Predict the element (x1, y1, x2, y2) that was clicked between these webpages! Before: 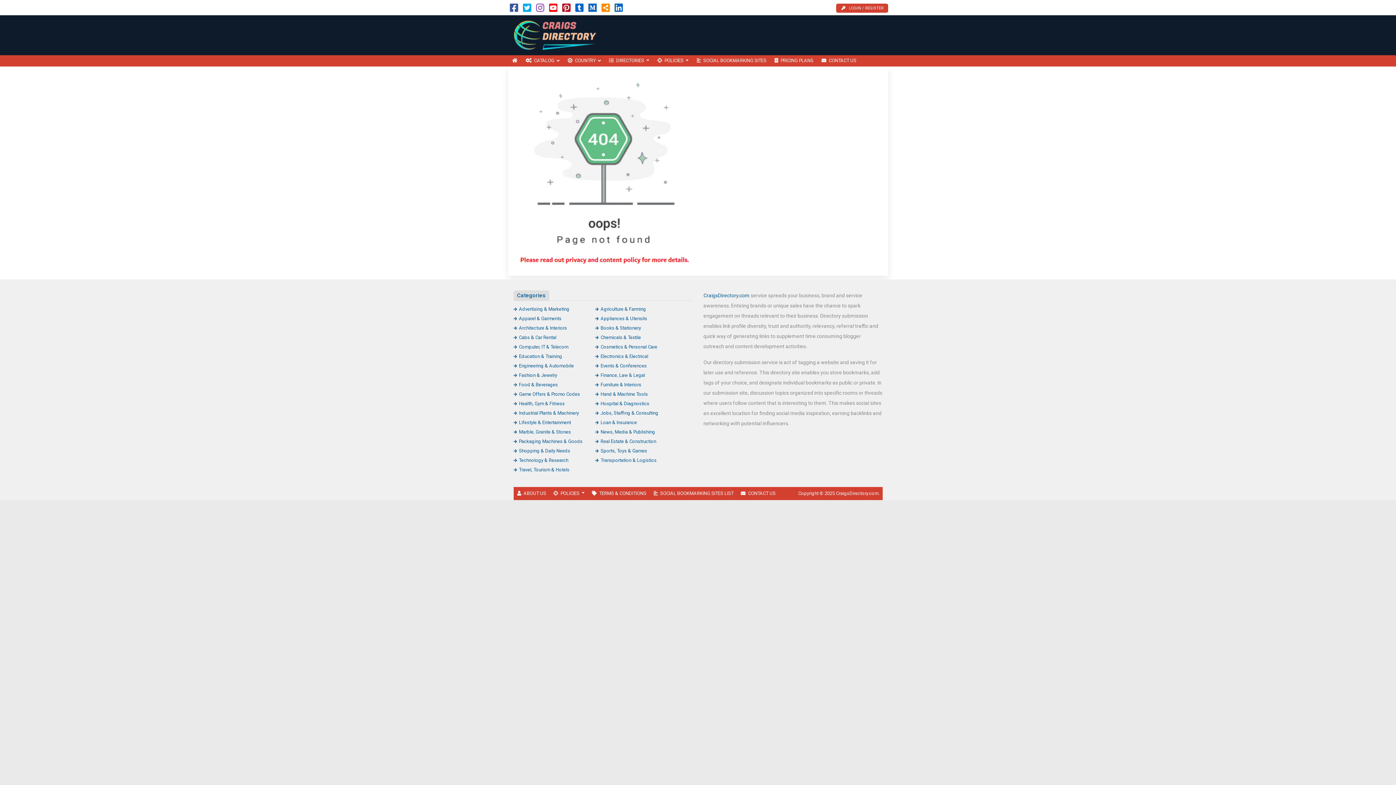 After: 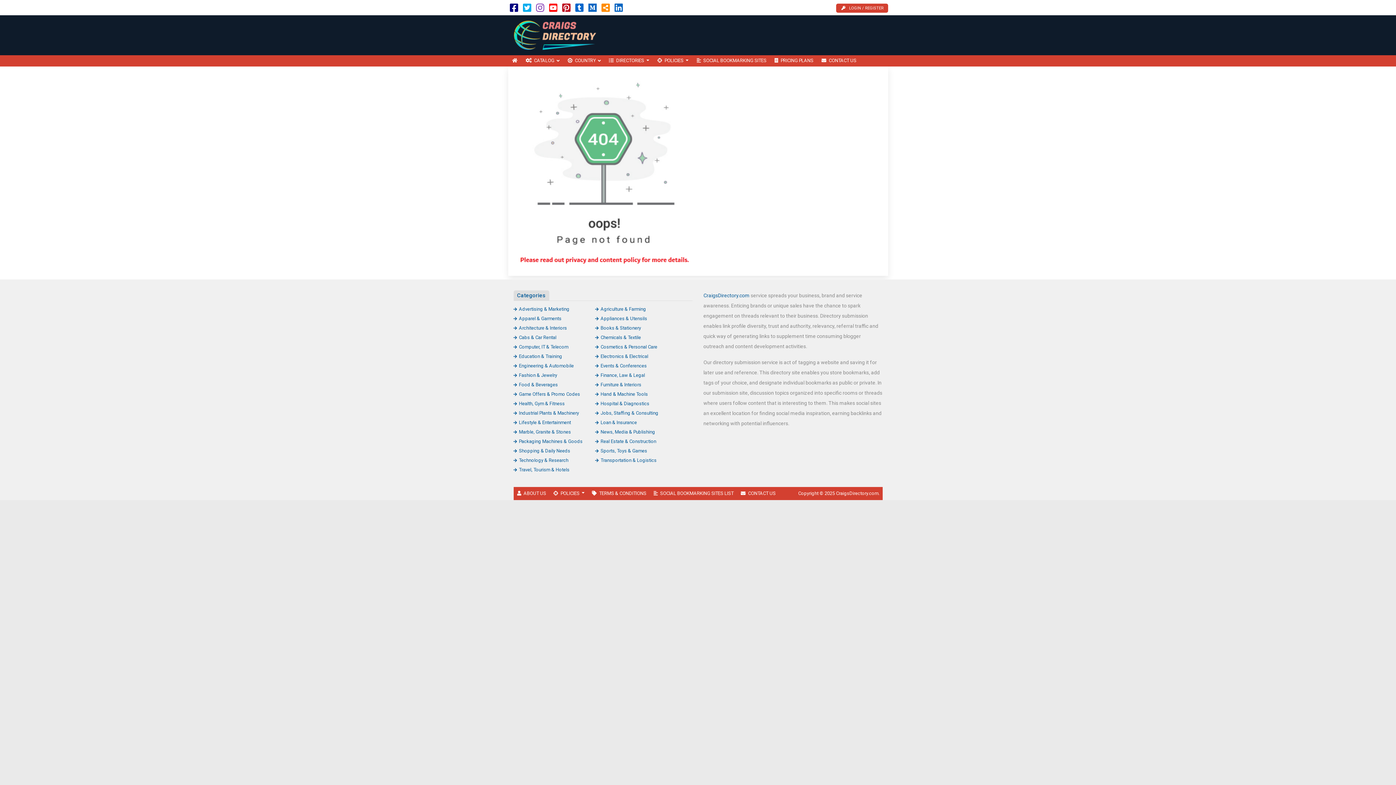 Action: bbox: (510, 6, 518, 12)